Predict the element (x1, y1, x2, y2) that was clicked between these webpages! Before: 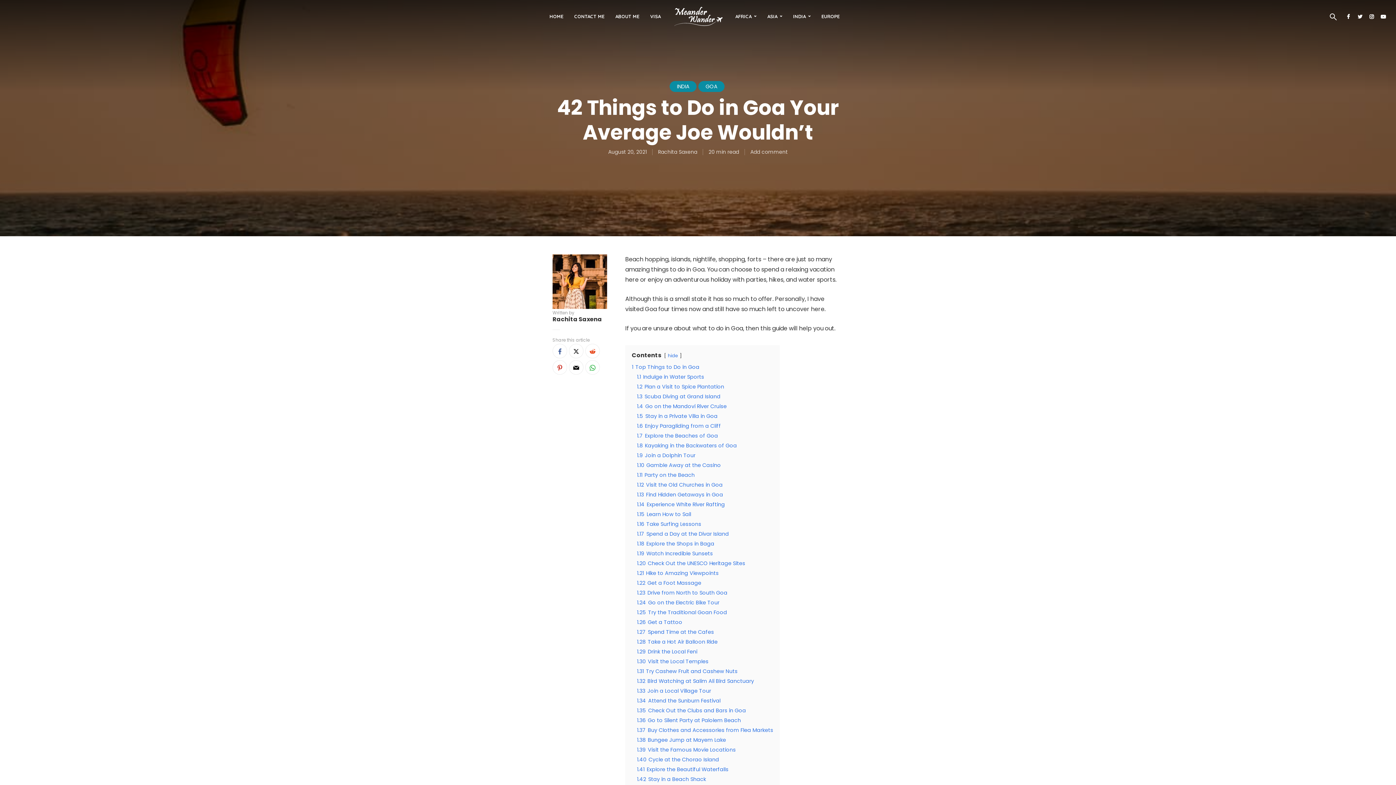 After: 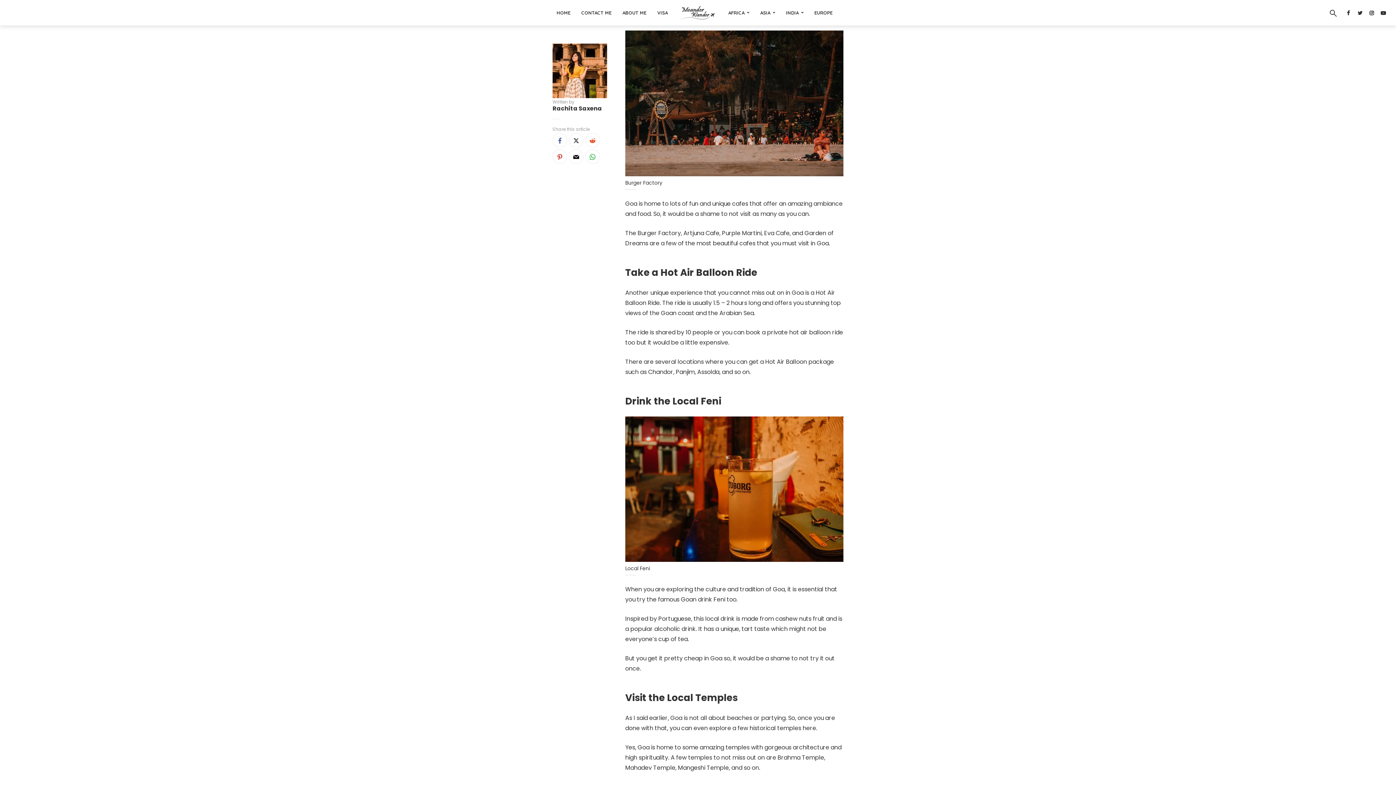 Action: bbox: (637, 628, 714, 636) label: 1.27 Spend Time at the Cafes